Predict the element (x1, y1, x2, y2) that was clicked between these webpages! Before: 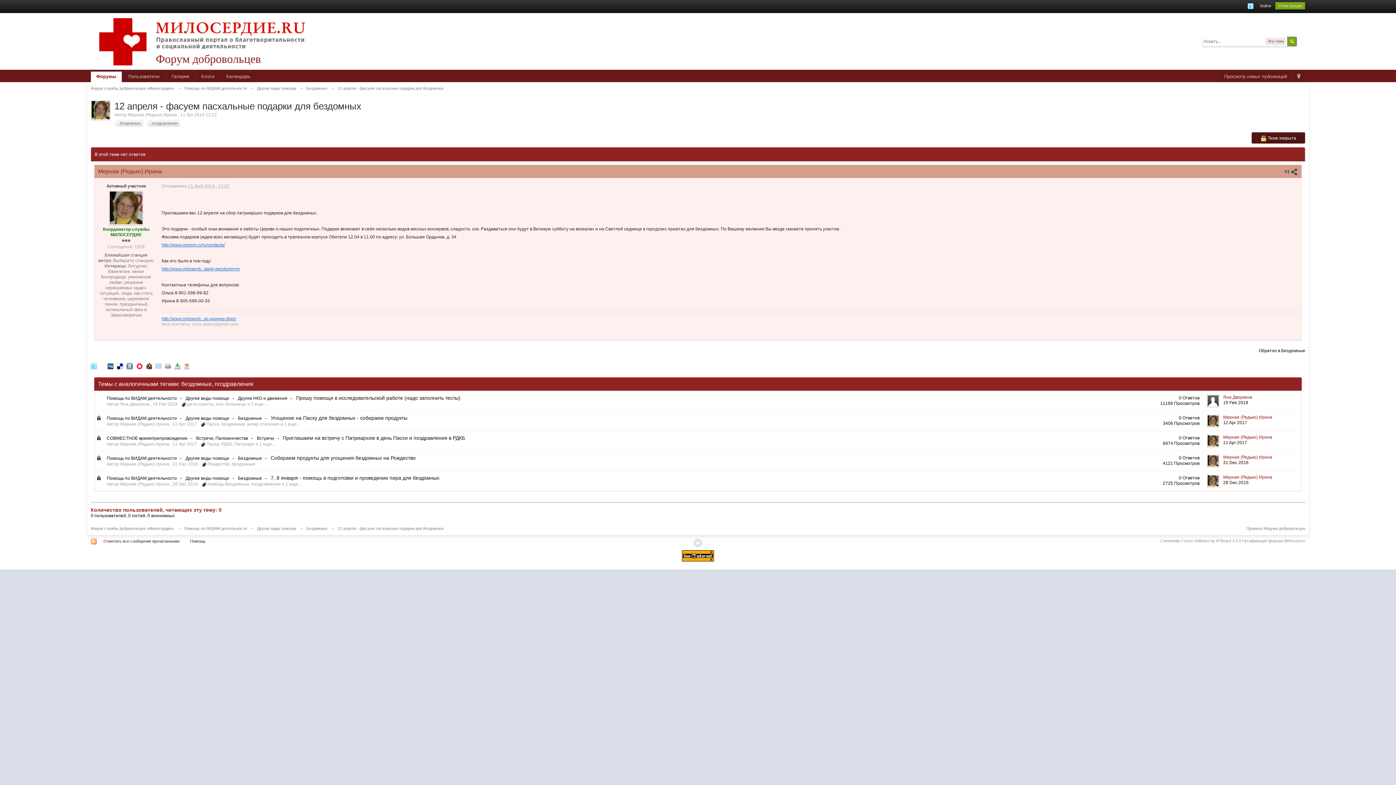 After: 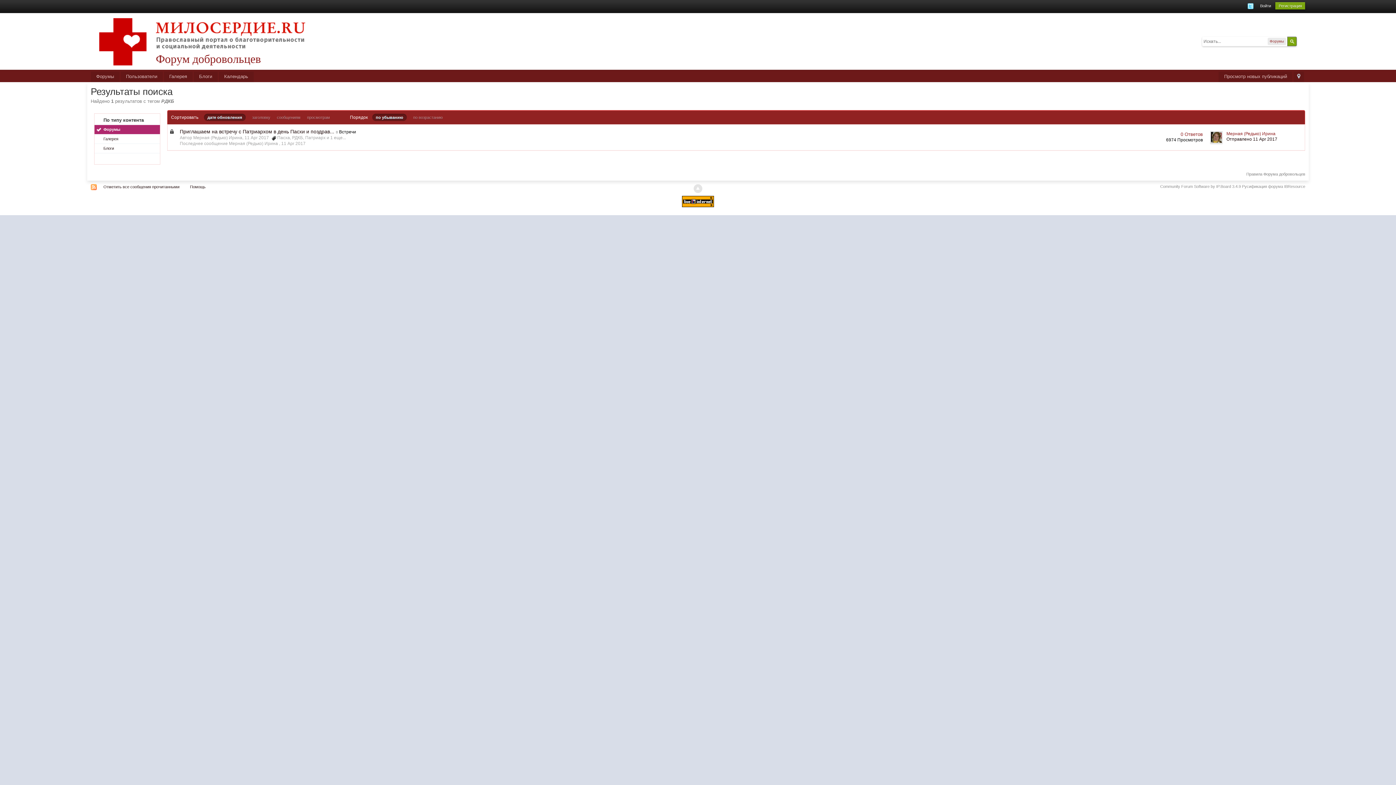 Action: bbox: (221, 441, 232, 446) label: РДКБ